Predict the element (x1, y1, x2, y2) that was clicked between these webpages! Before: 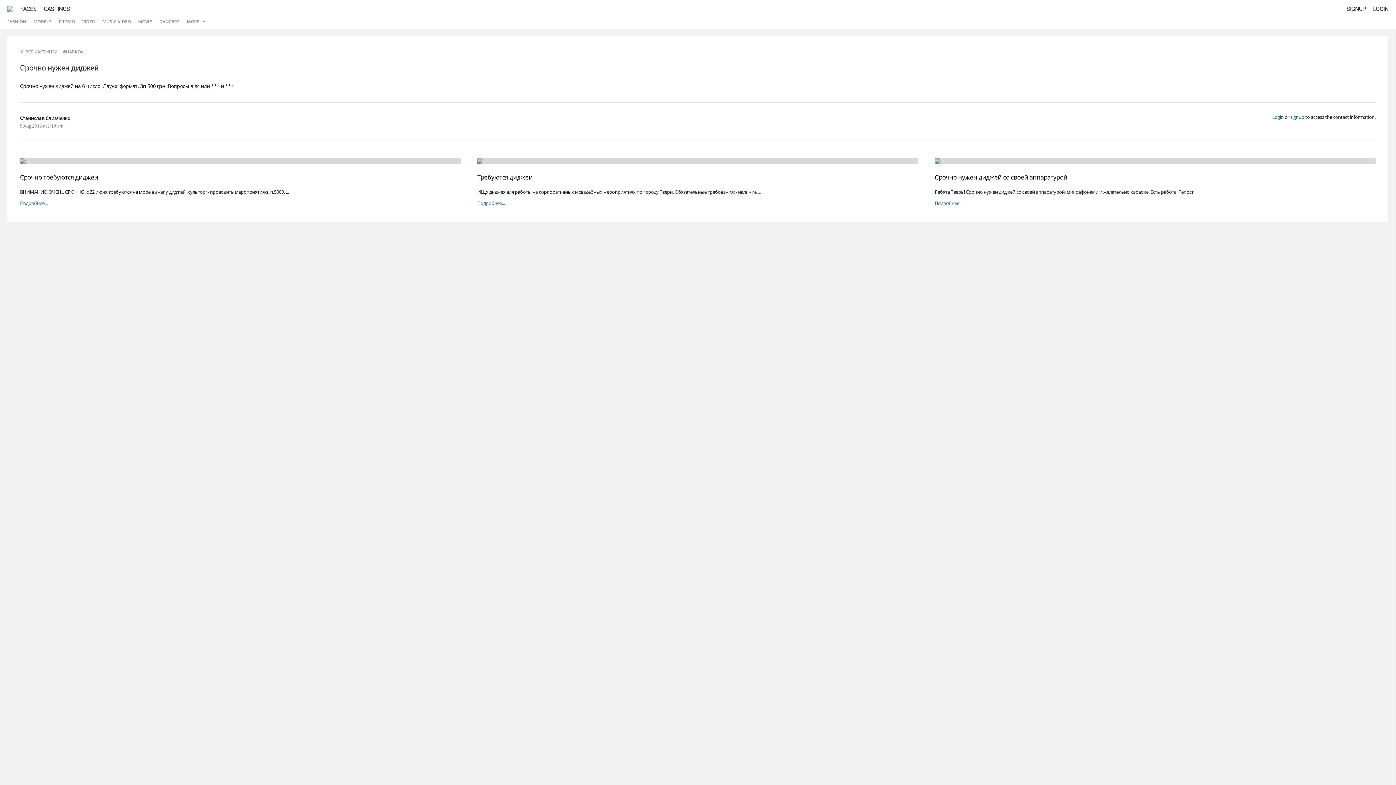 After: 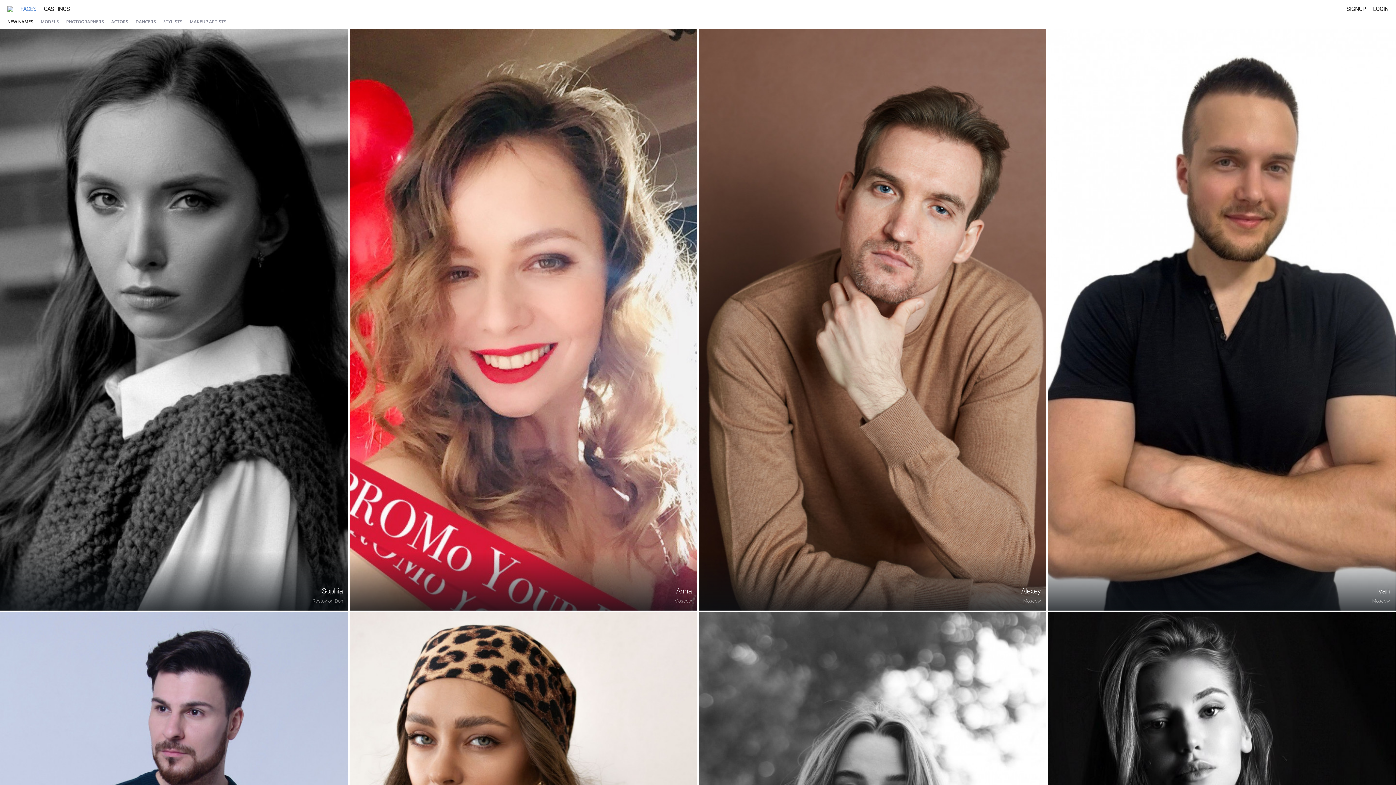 Action: label: FACES bbox: (20, 0, 36, 17)